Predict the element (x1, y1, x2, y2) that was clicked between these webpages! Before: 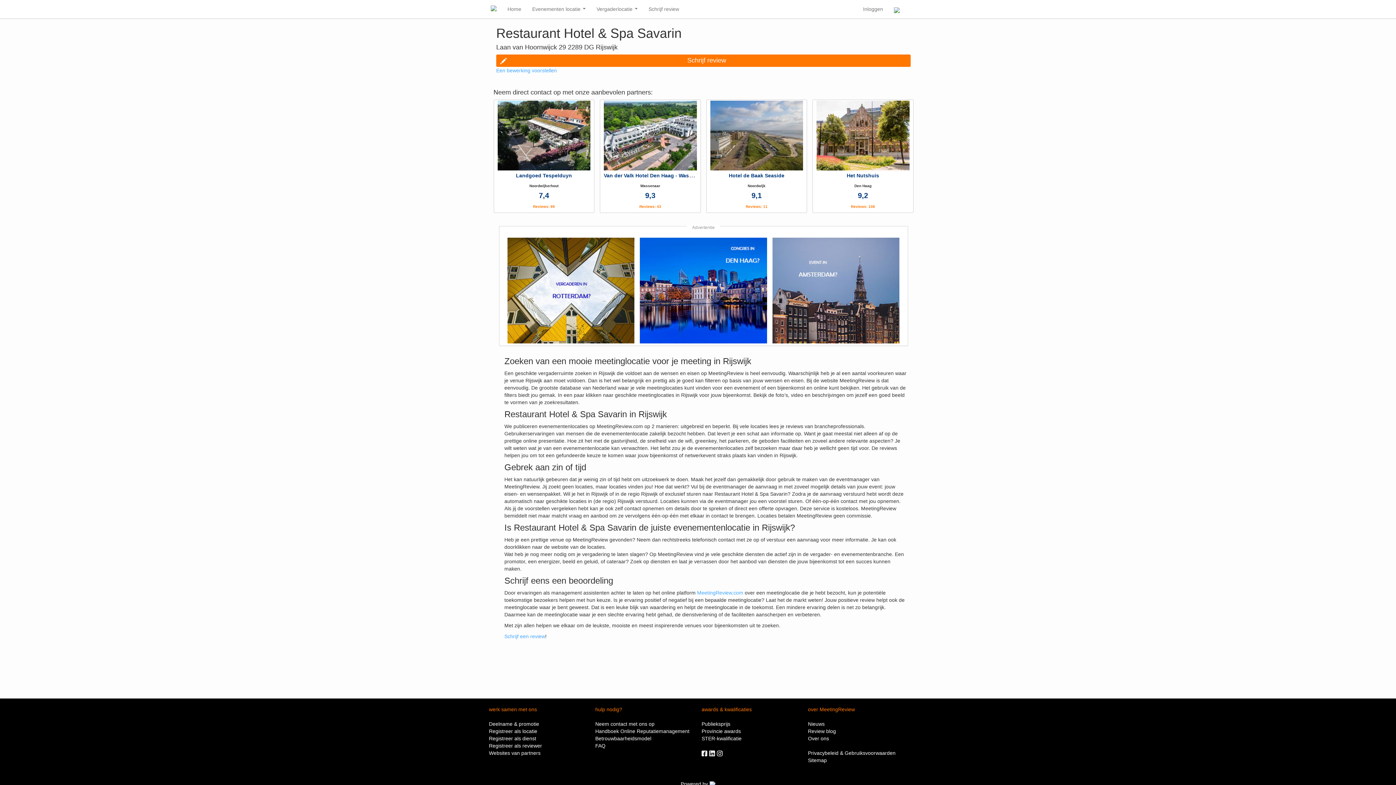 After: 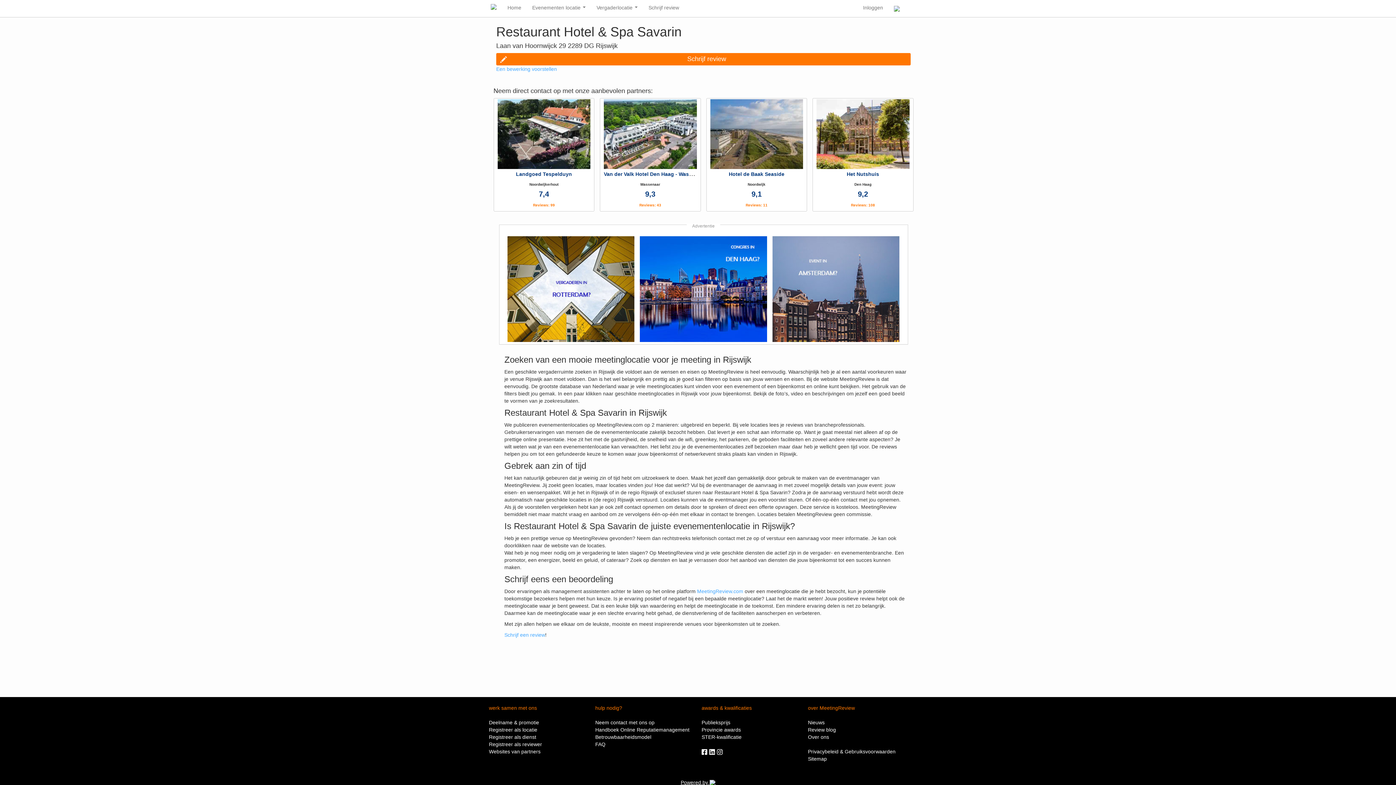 Action: label: Powered by  bbox: (680, 781, 715, 787)